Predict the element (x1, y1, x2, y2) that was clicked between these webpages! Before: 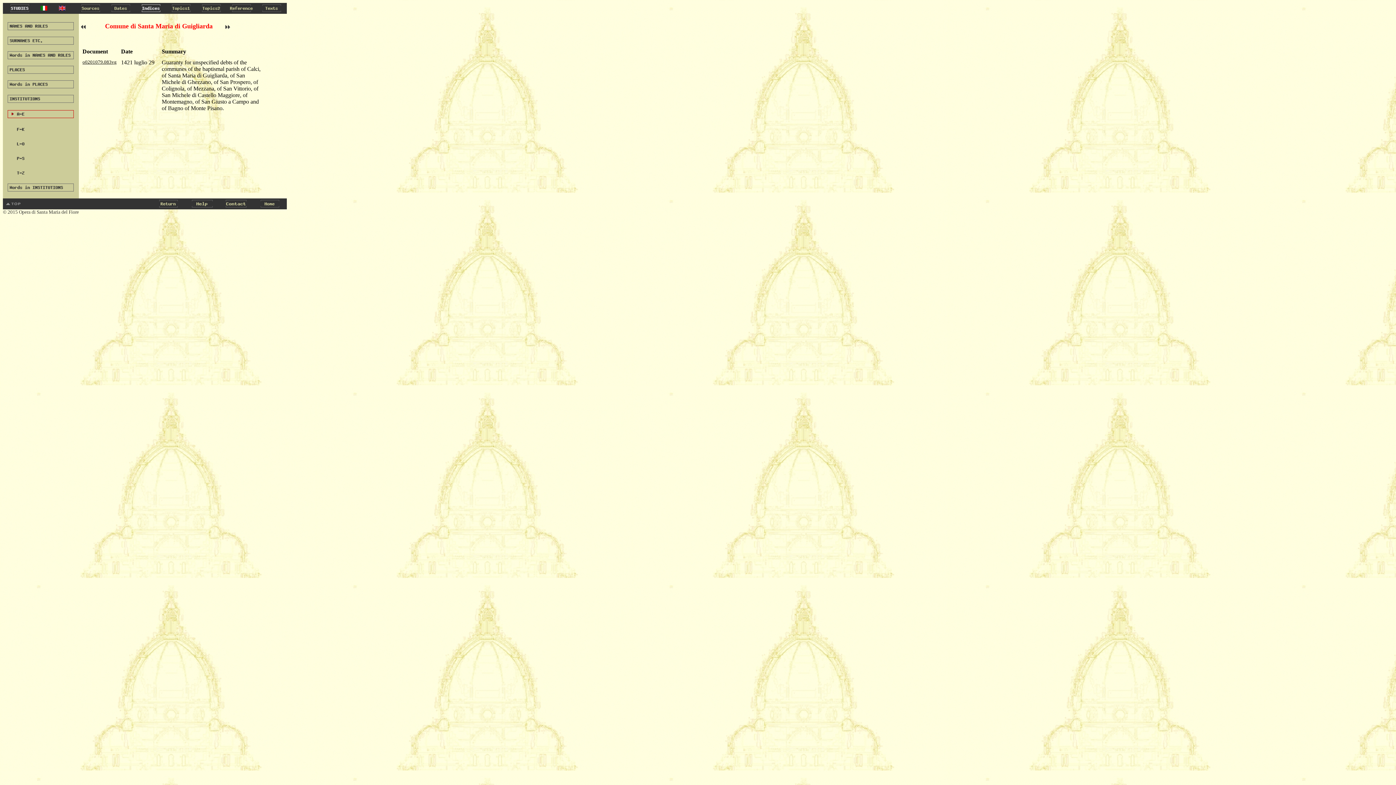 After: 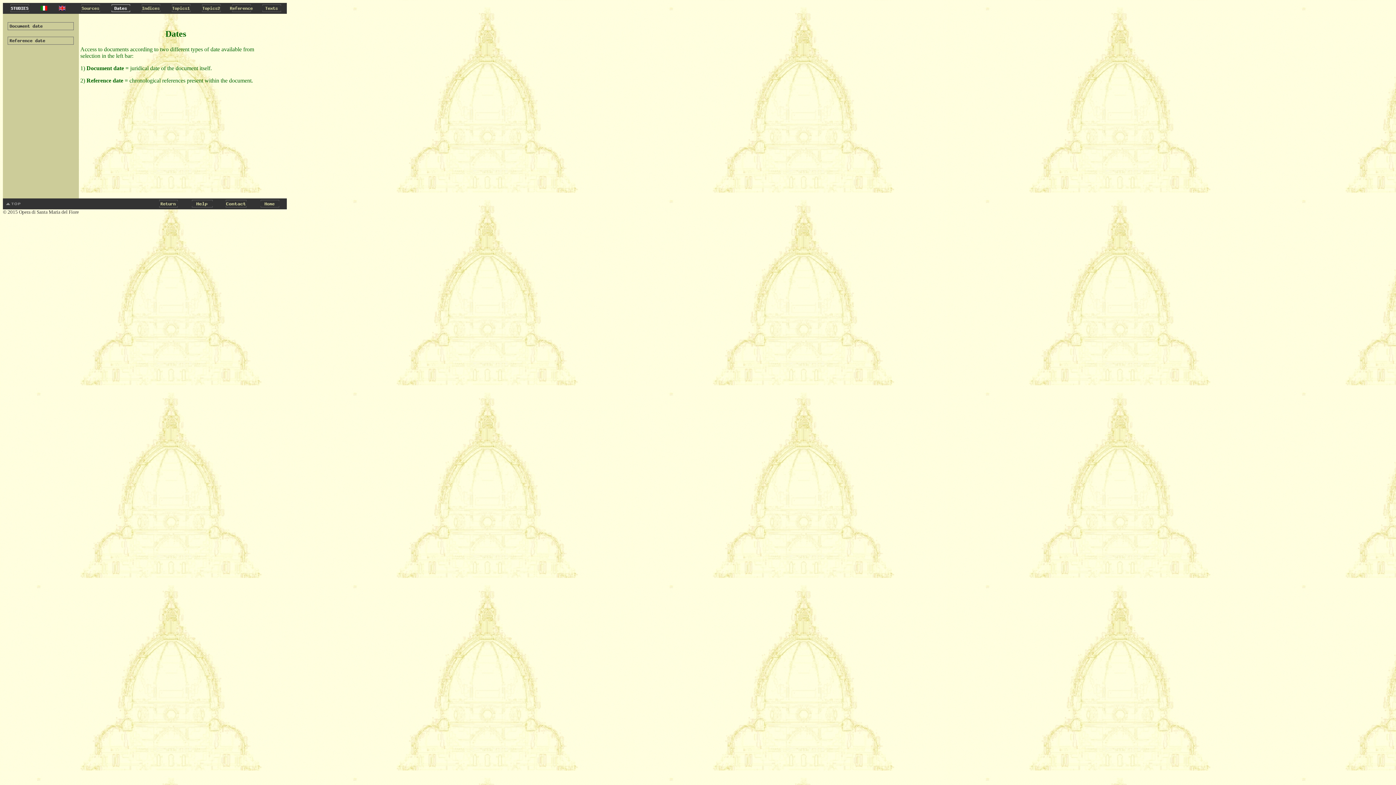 Action: bbox: (105, 8, 136, 14)